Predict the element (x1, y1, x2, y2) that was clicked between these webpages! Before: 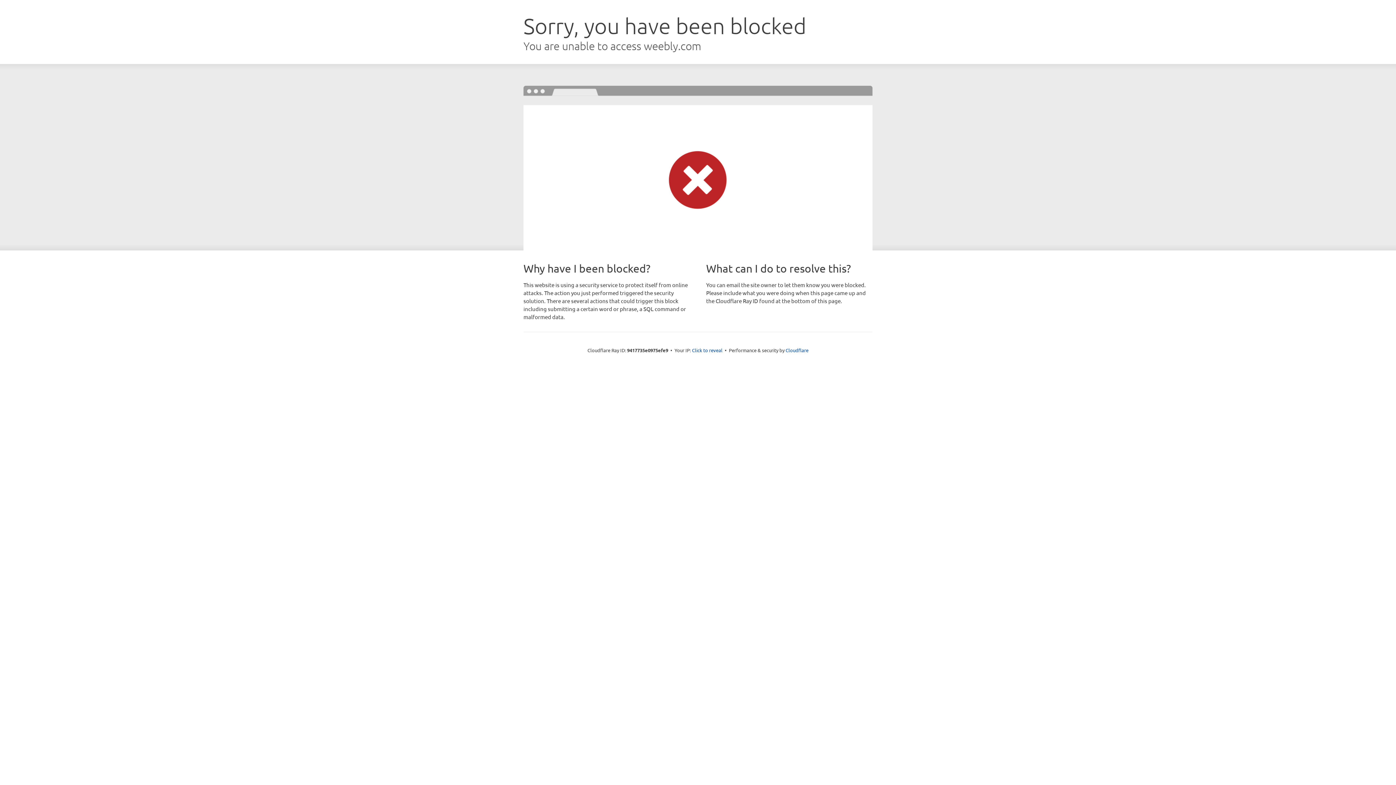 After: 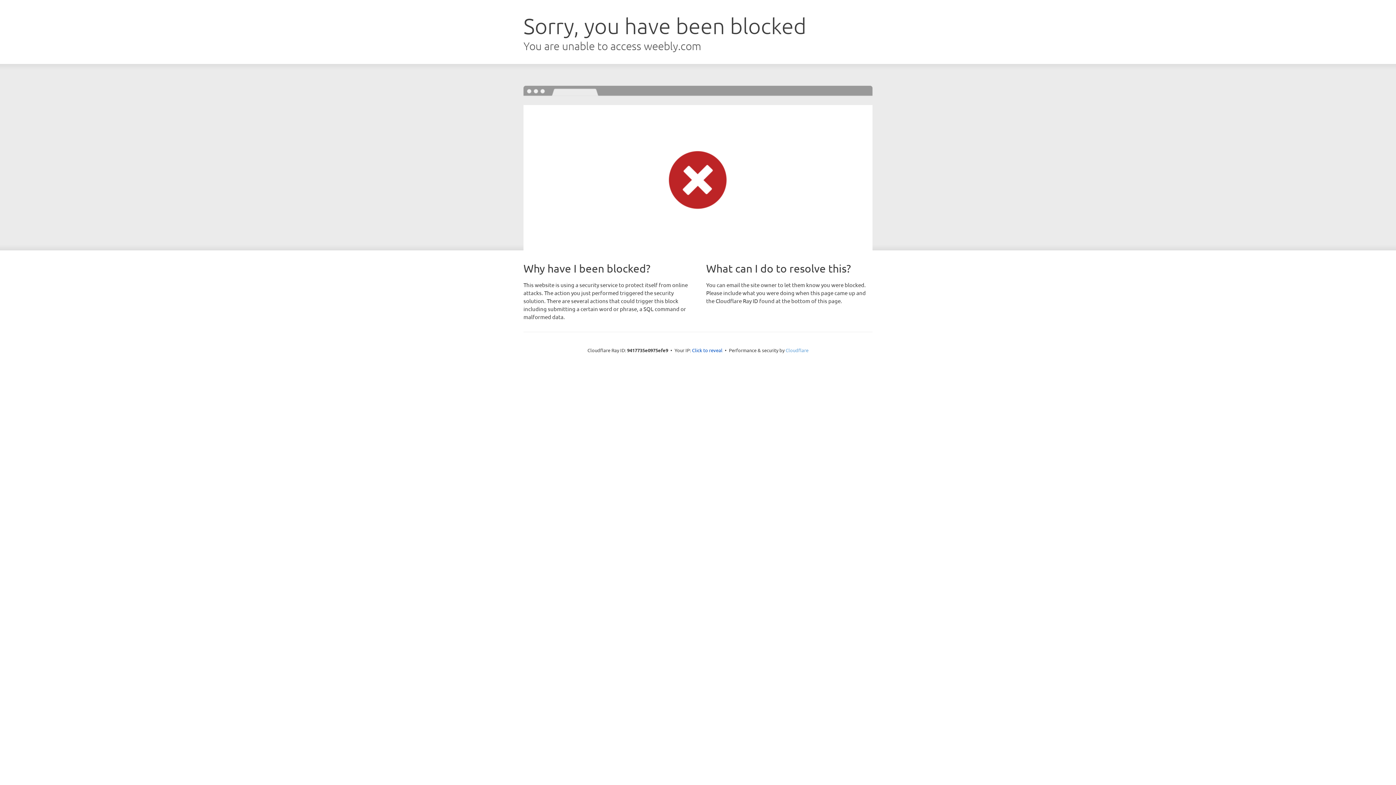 Action: label: Cloudflare bbox: (785, 347, 808, 353)